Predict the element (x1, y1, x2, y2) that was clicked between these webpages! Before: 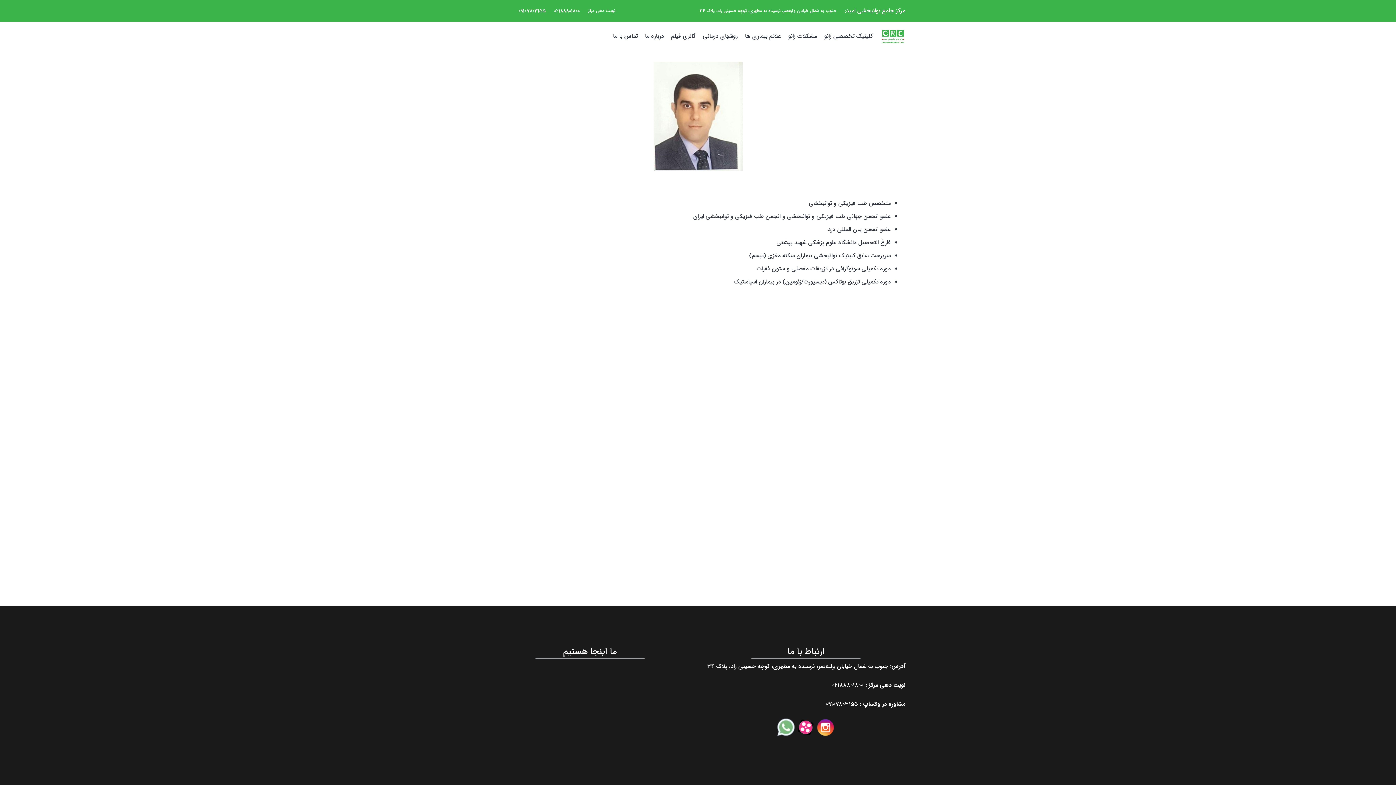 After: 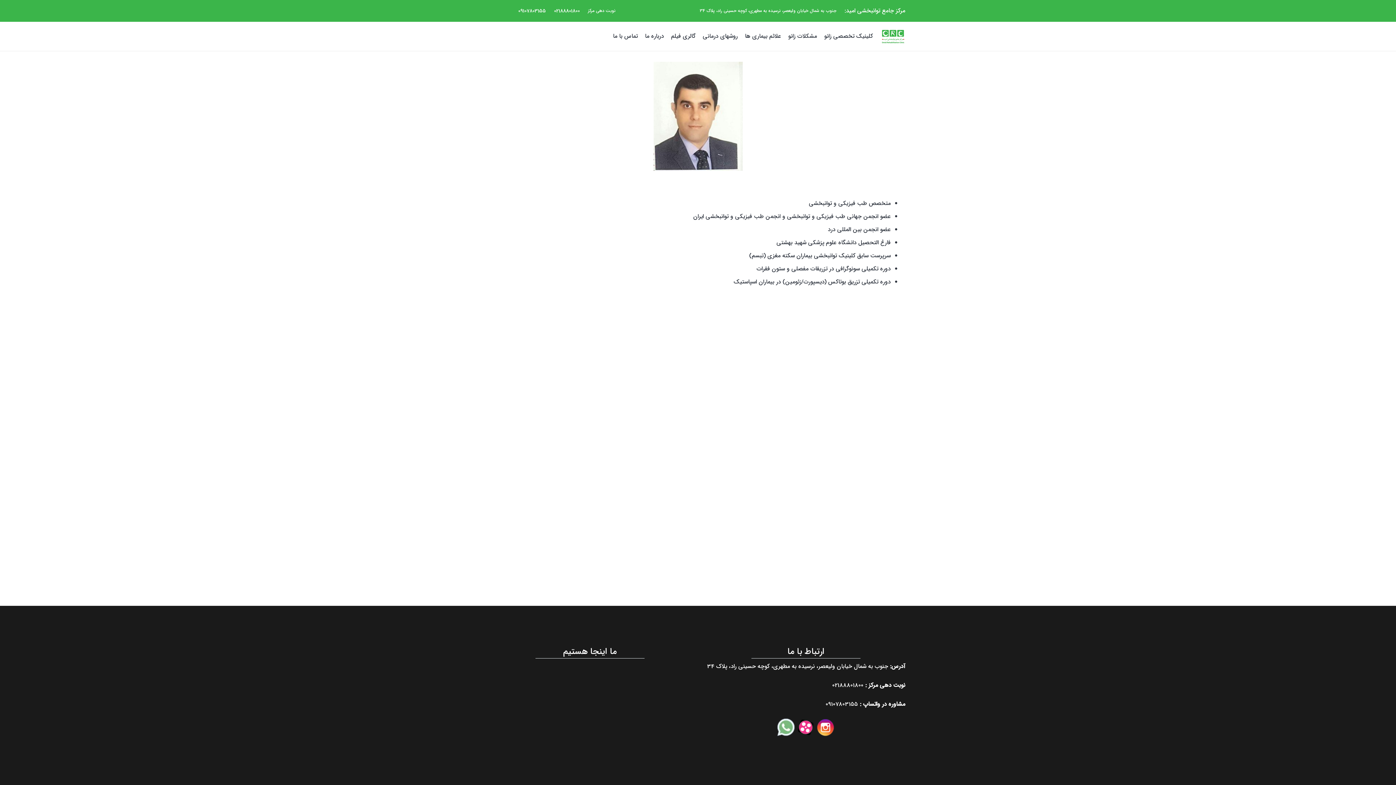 Action: label: 02188801800 bbox: (832, 681, 863, 690)